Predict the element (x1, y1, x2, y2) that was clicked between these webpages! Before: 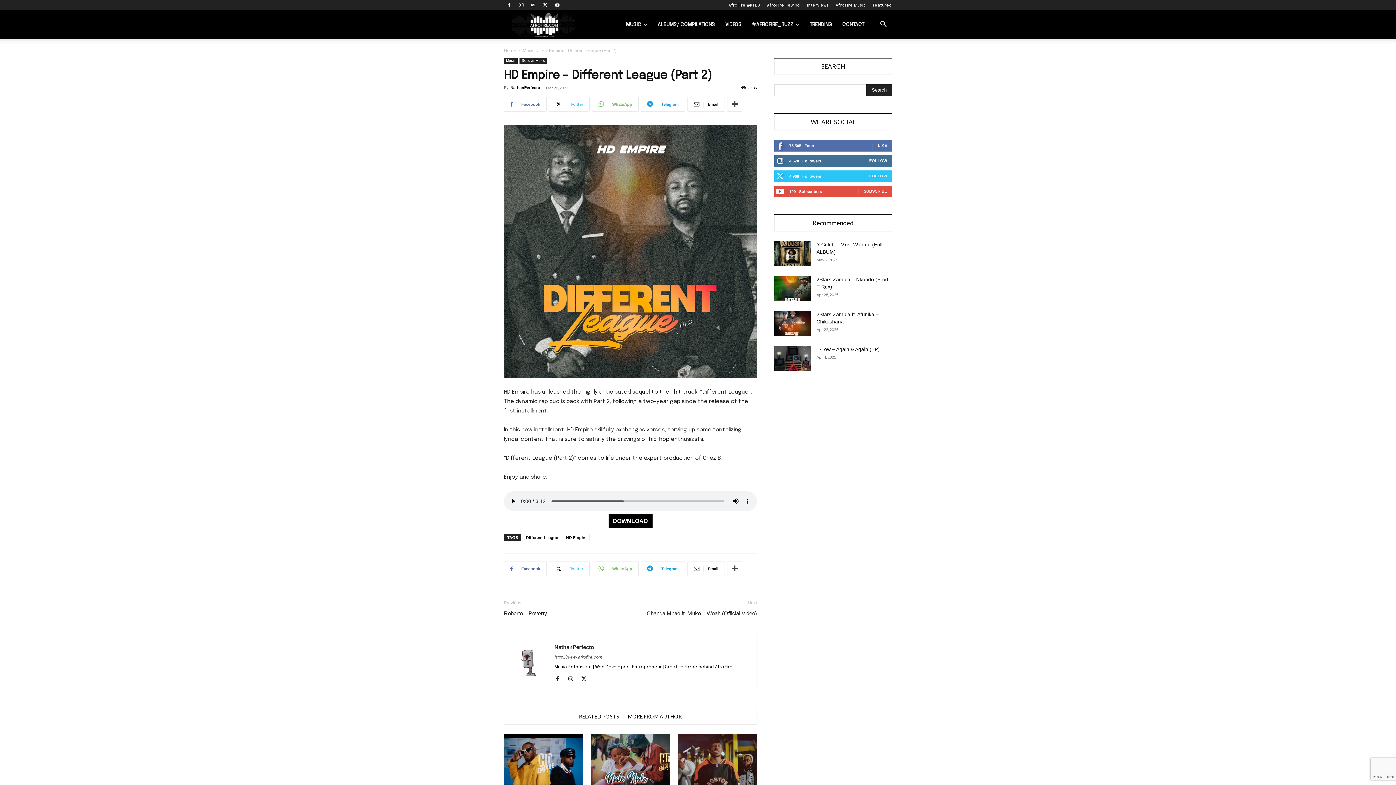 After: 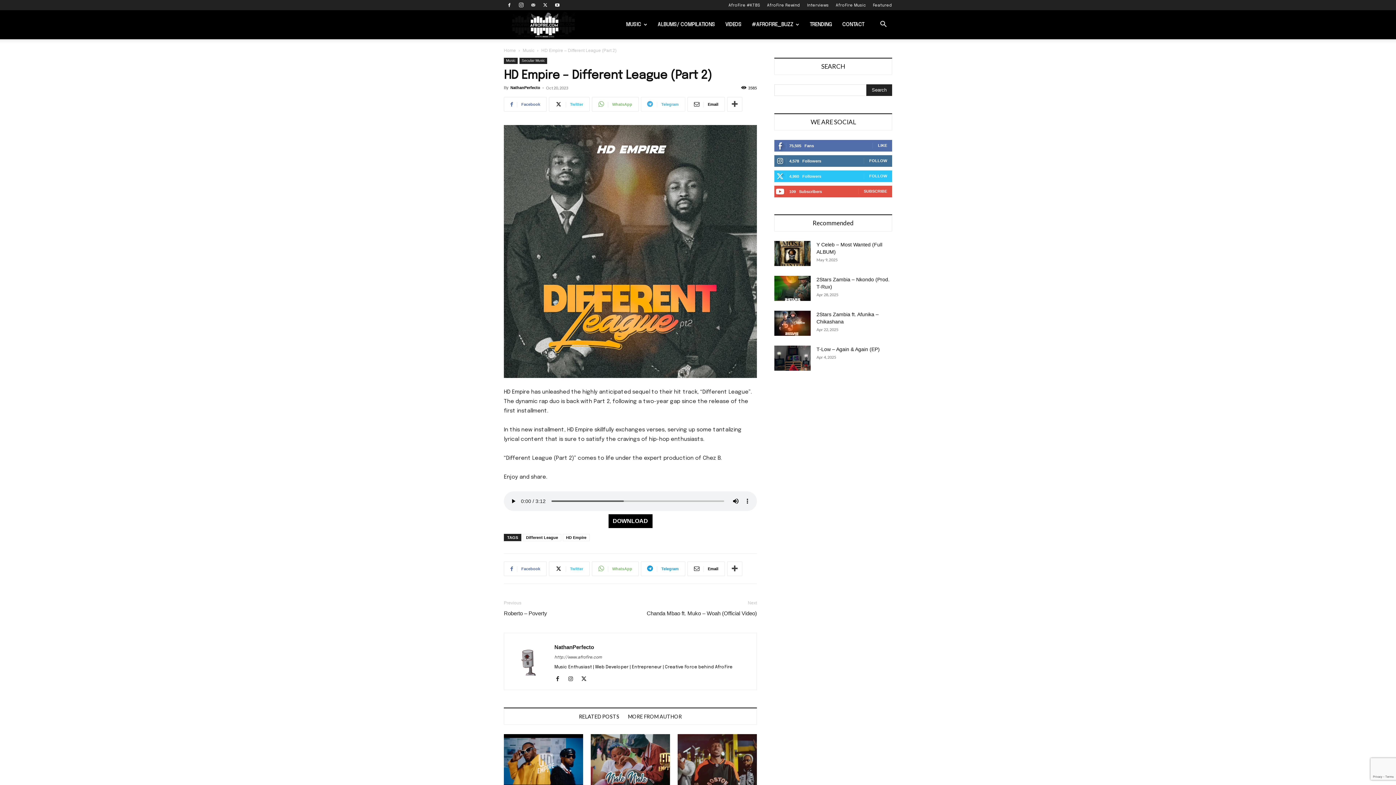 Action: label: Telegram bbox: (641, 97, 685, 111)